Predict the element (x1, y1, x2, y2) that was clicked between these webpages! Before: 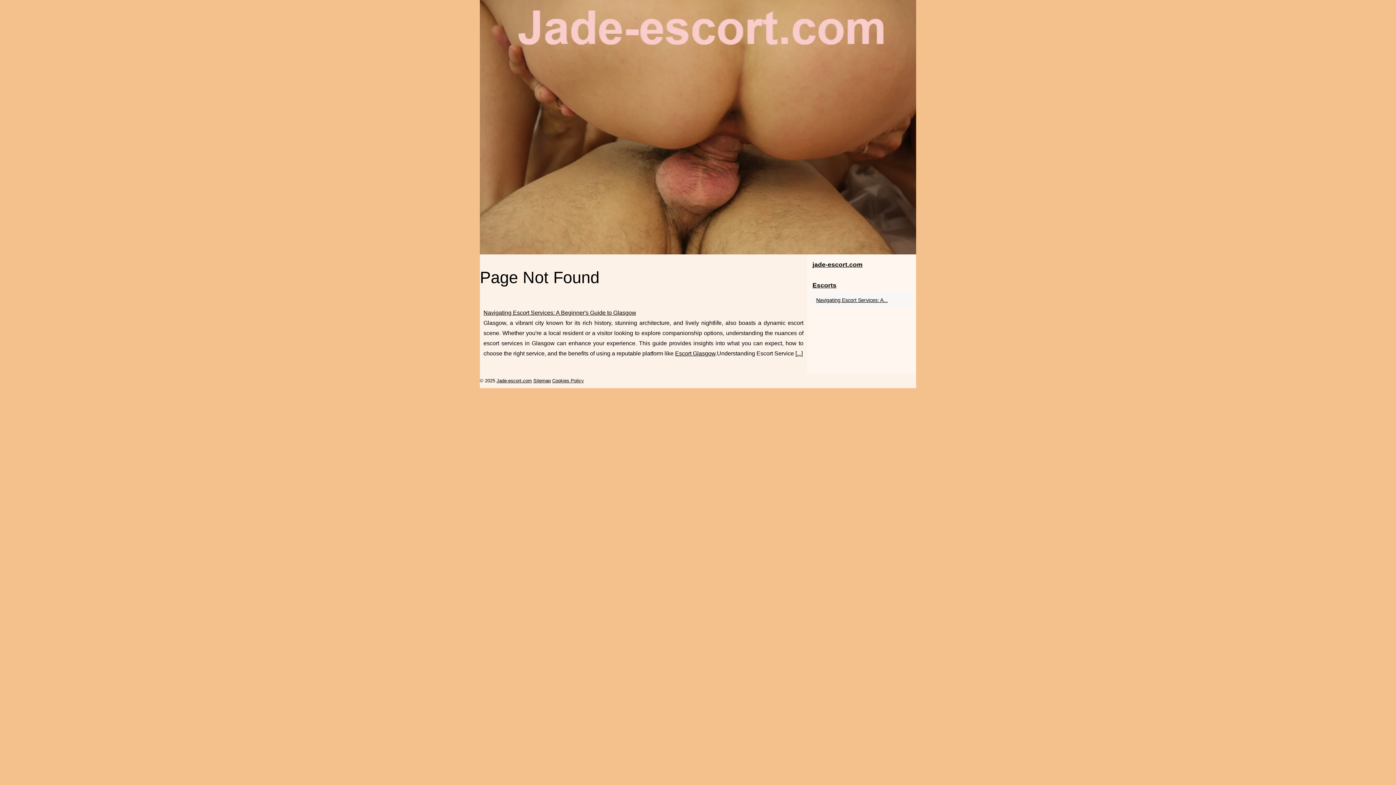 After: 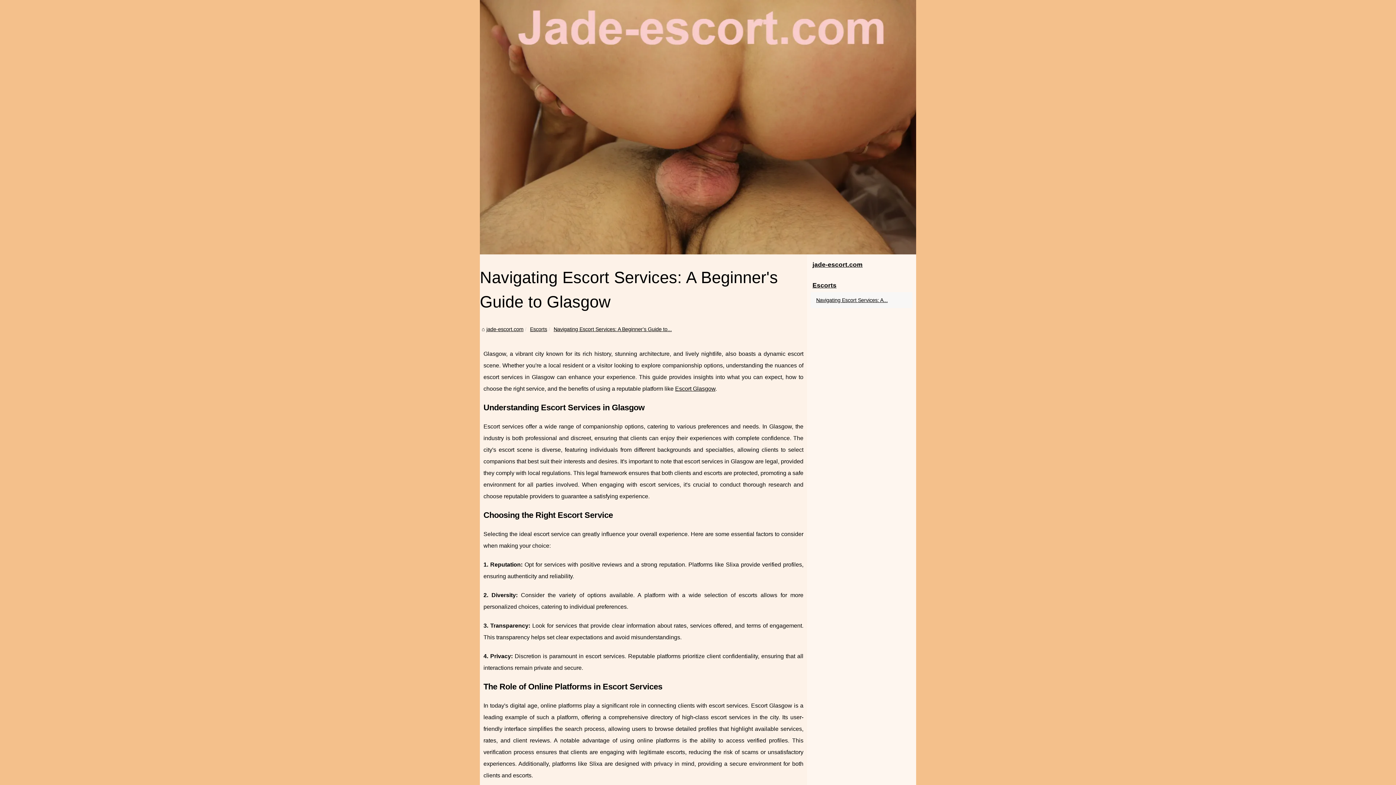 Action: bbox: (483, 309, 636, 316) label: Navigating Escort Services: A Beginner's Guide to Glasgow